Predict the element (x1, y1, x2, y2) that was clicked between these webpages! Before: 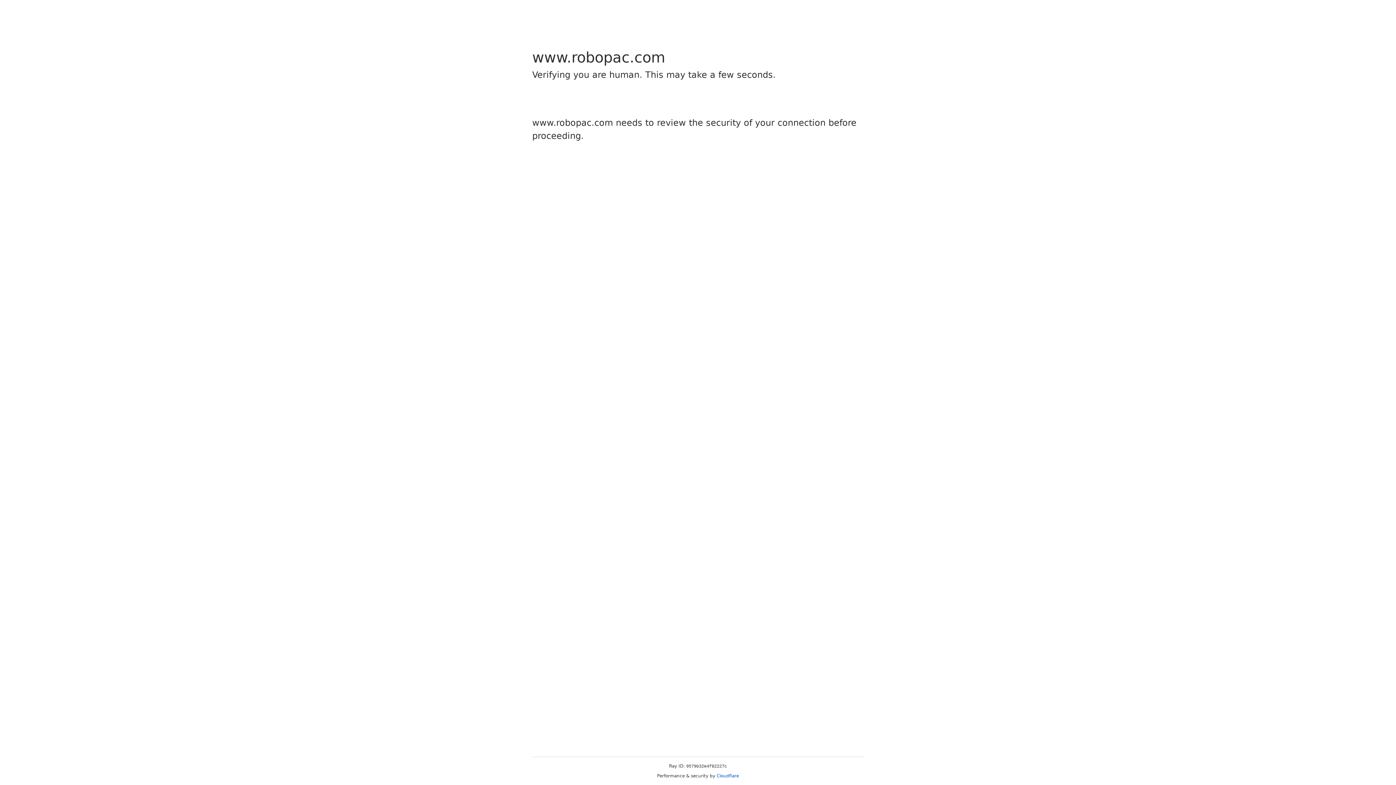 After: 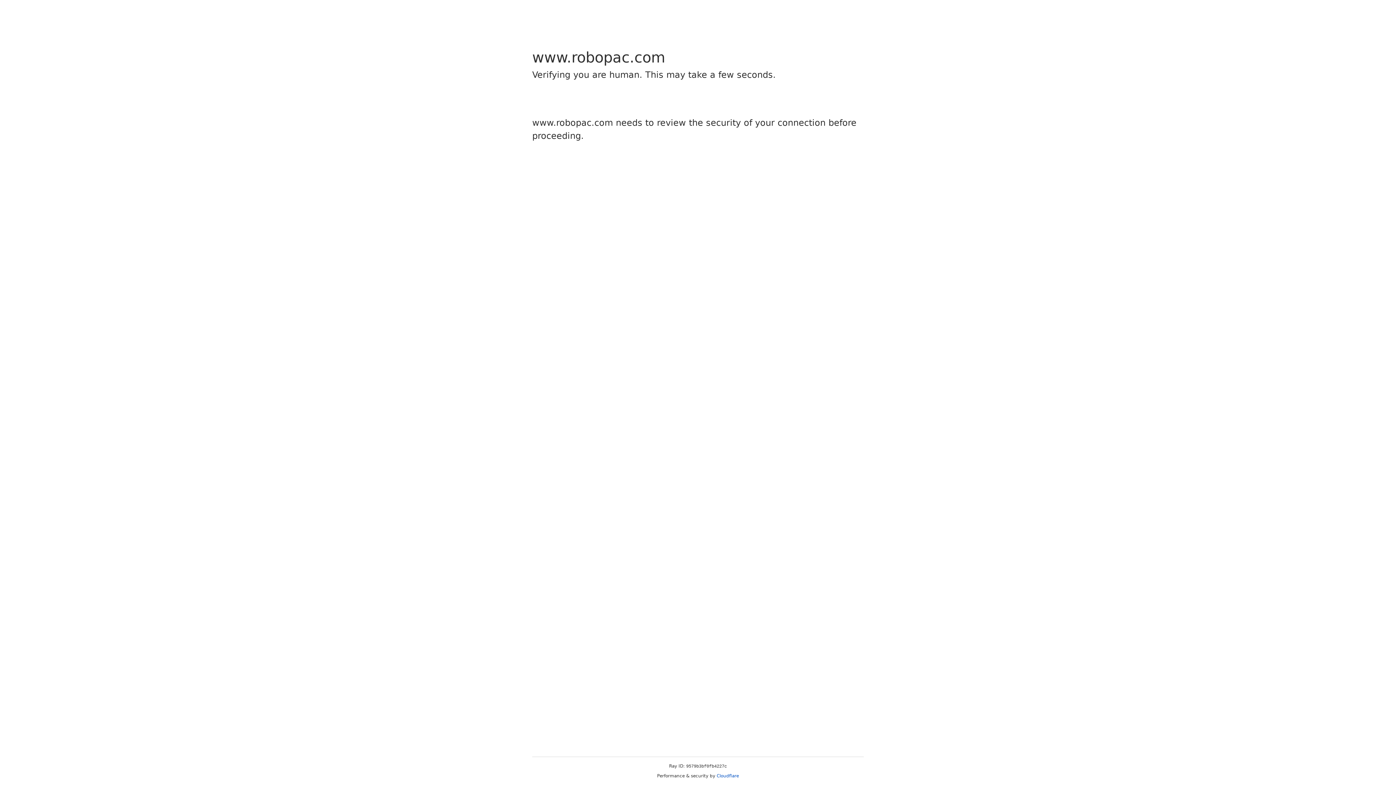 Action: label: Cloudflare bbox: (716, 773, 739, 778)